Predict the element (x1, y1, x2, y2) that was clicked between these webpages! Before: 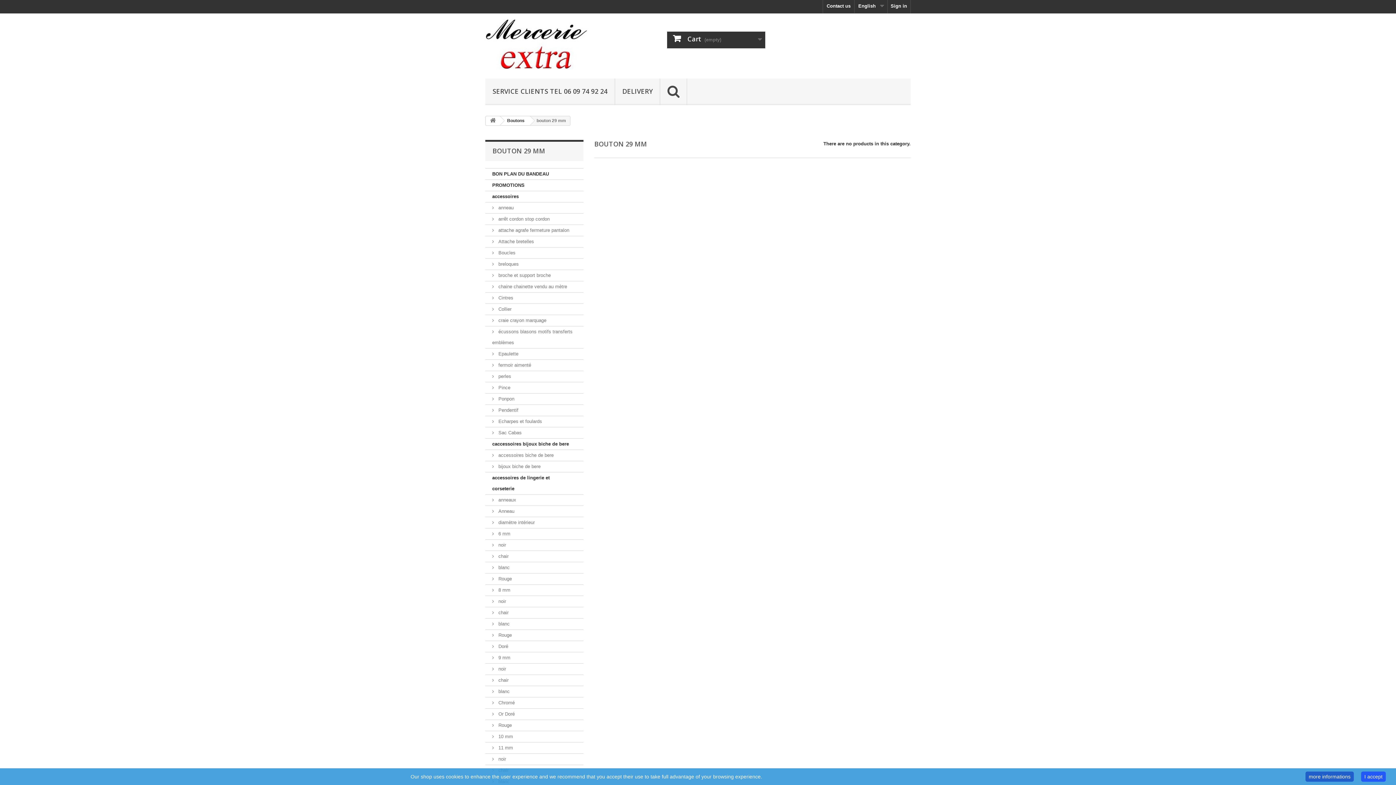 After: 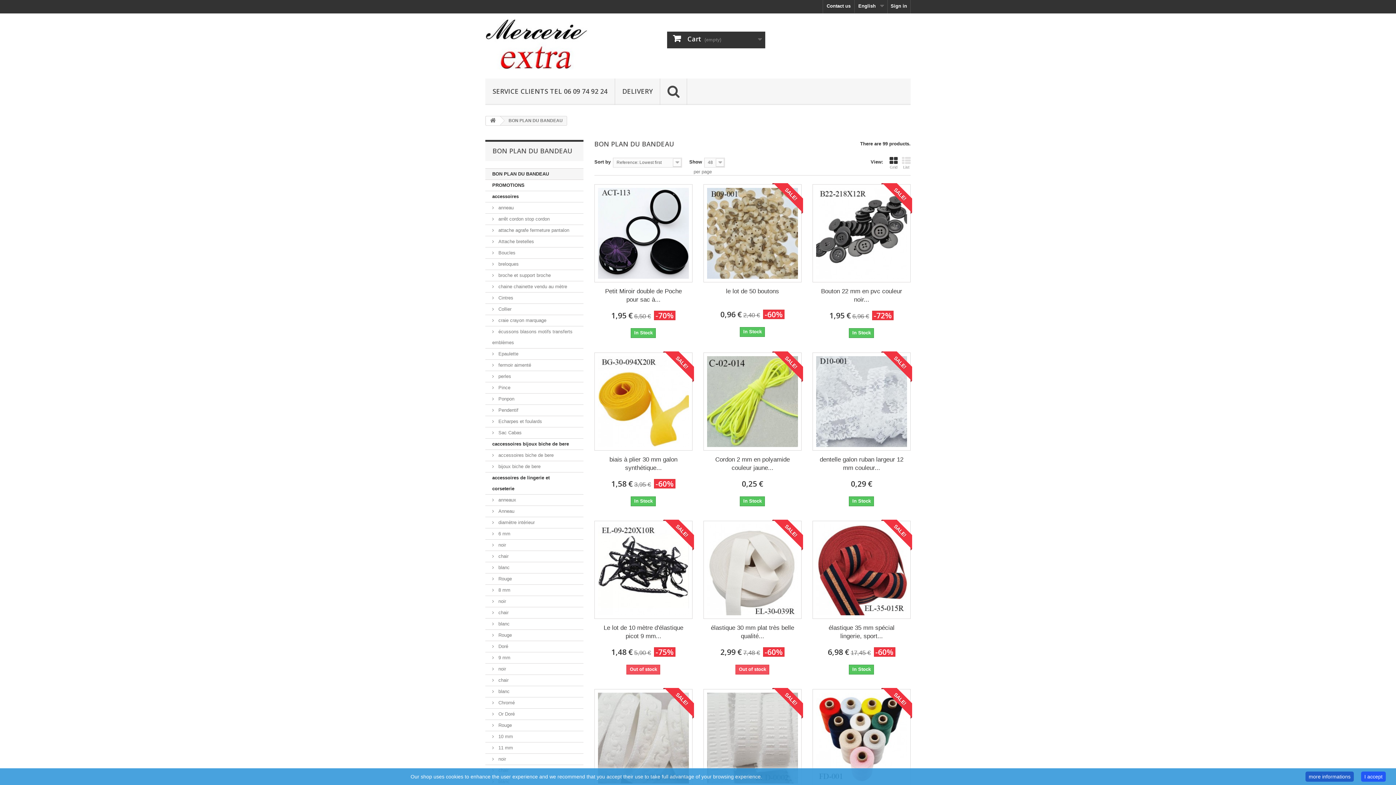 Action: bbox: (485, 168, 583, 180) label: BON PLAN DU BANDEAU